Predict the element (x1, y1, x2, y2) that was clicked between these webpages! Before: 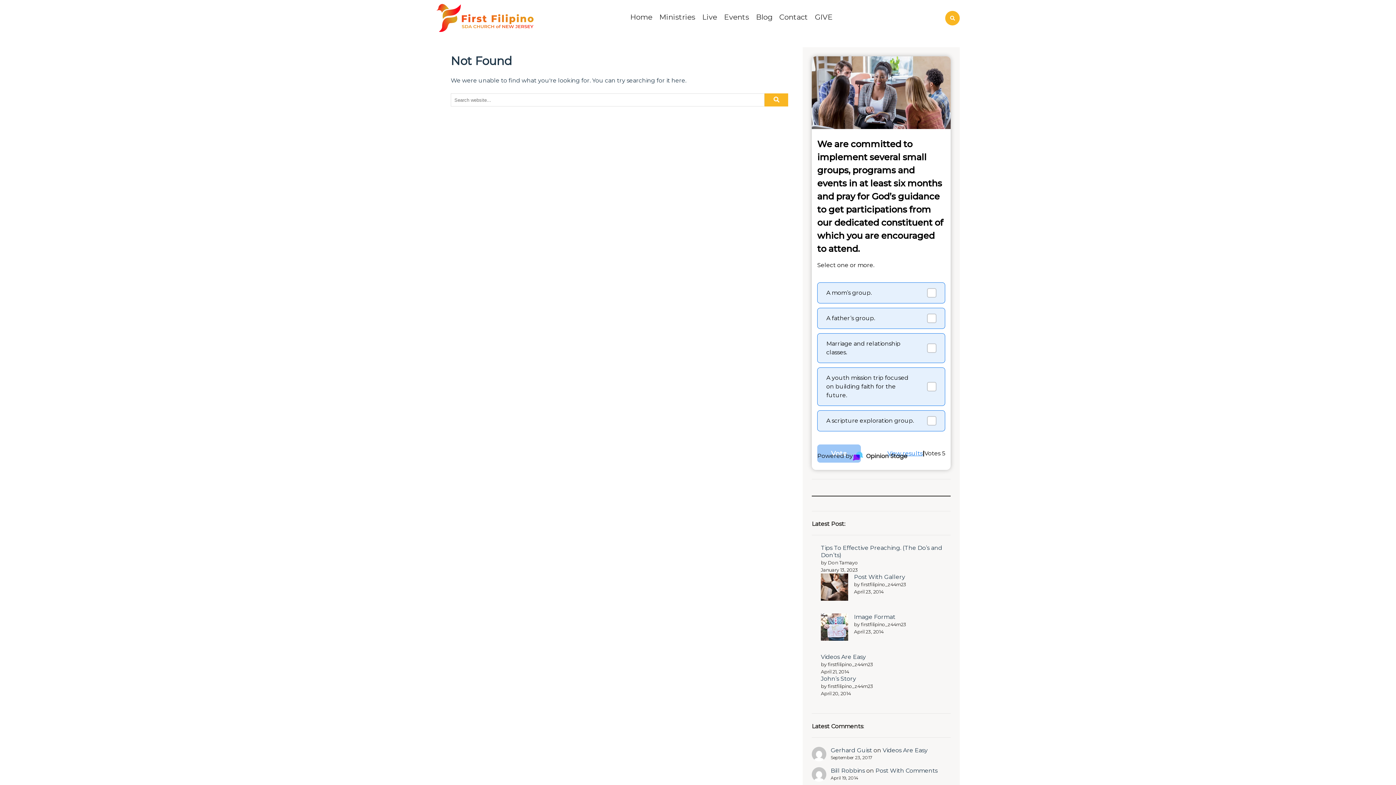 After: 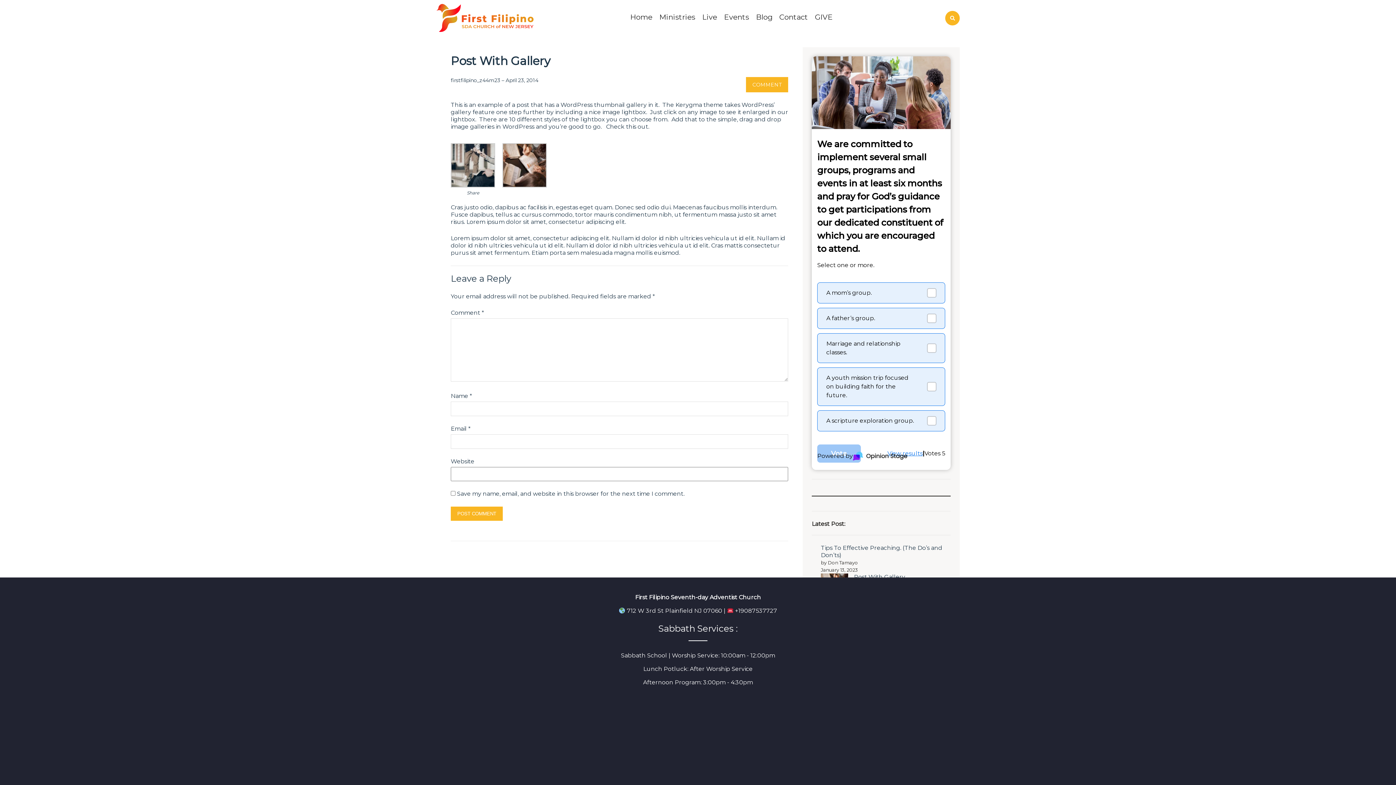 Action: bbox: (854, 573, 905, 580) label: Post With Gallery